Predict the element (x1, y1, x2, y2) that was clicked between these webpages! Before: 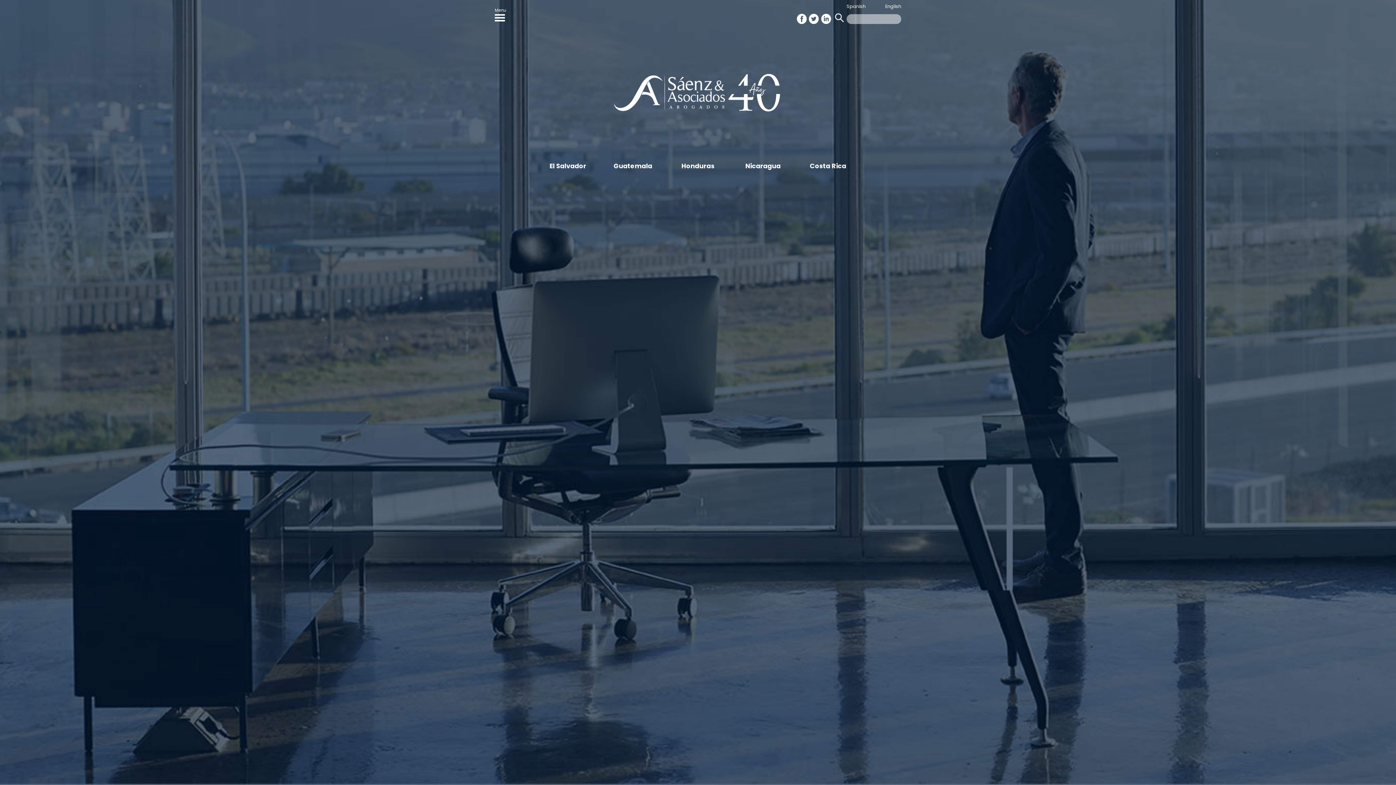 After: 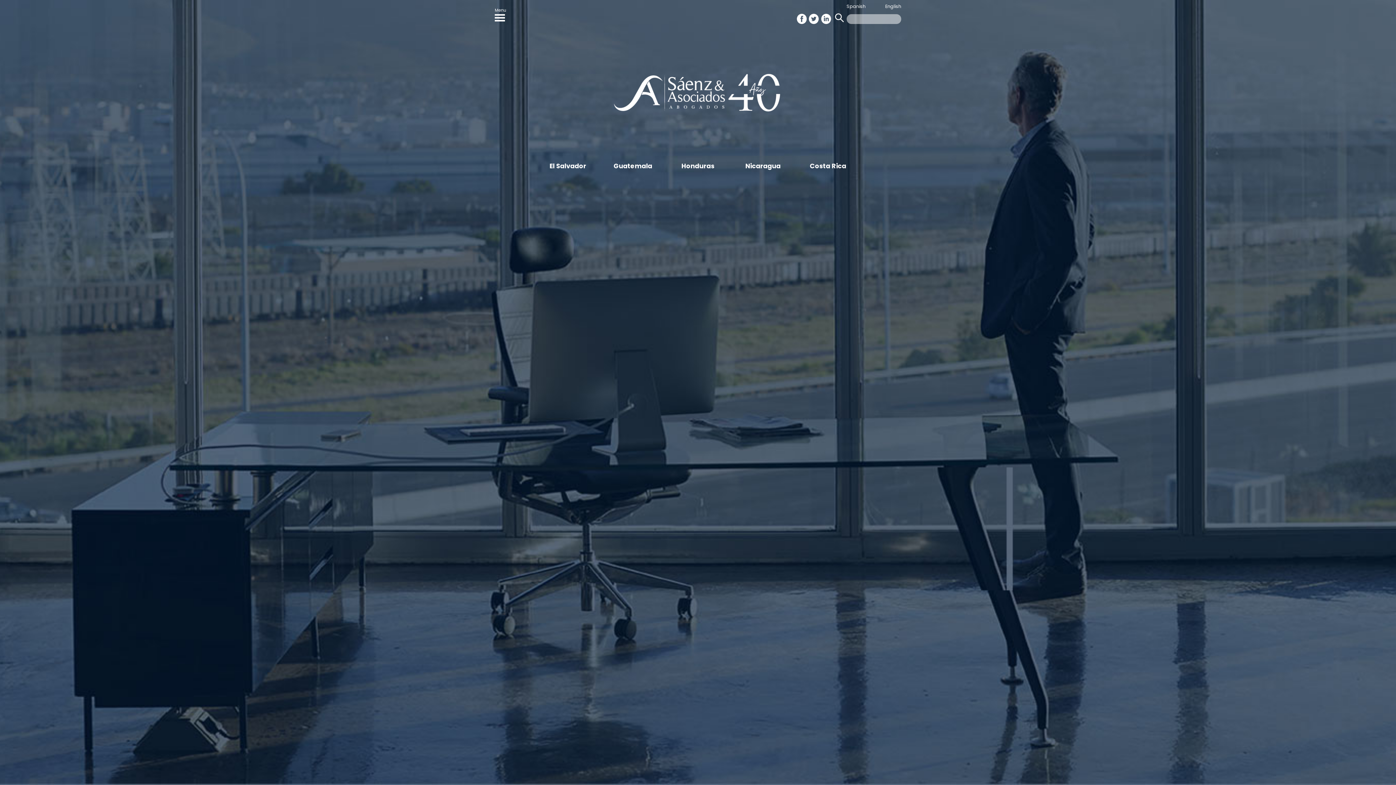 Action: bbox: (795, 13, 807, 23)